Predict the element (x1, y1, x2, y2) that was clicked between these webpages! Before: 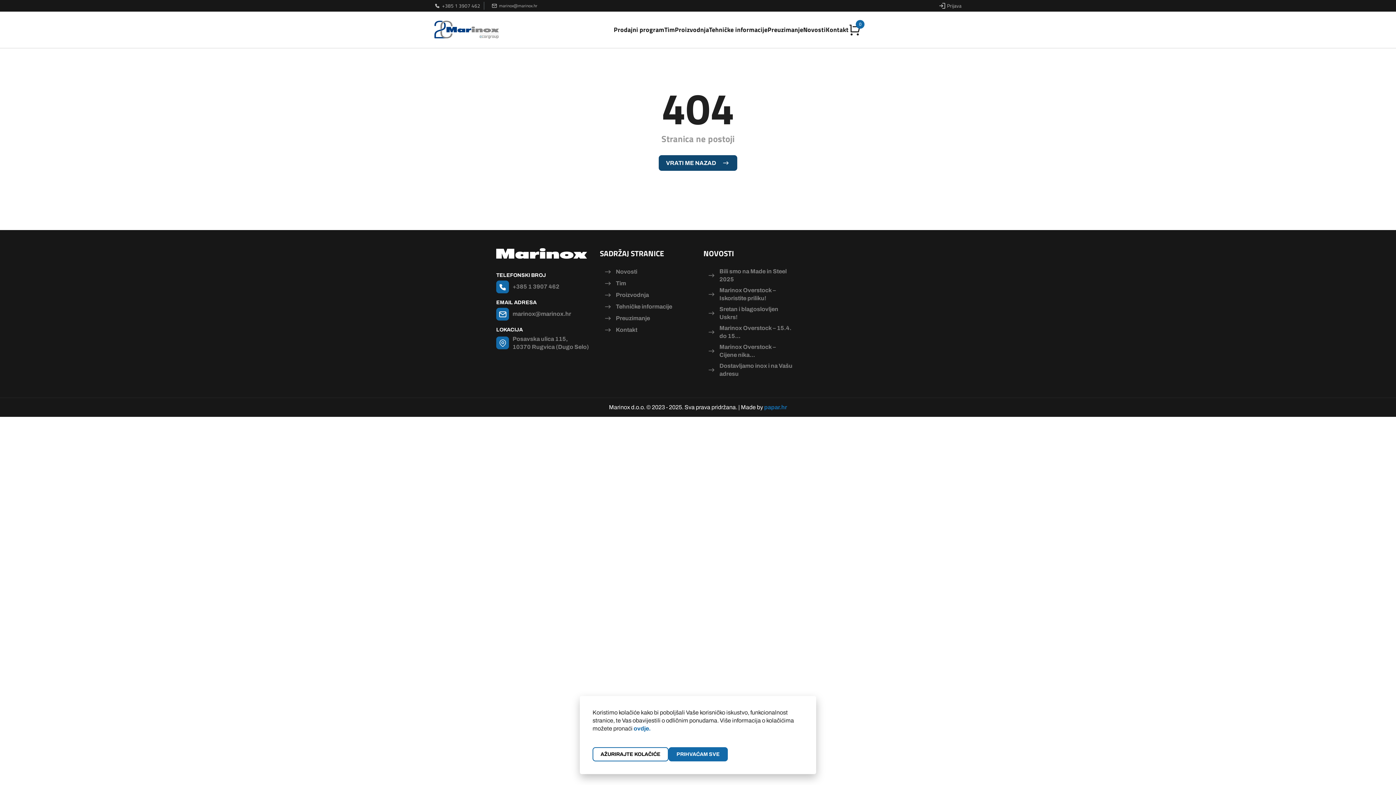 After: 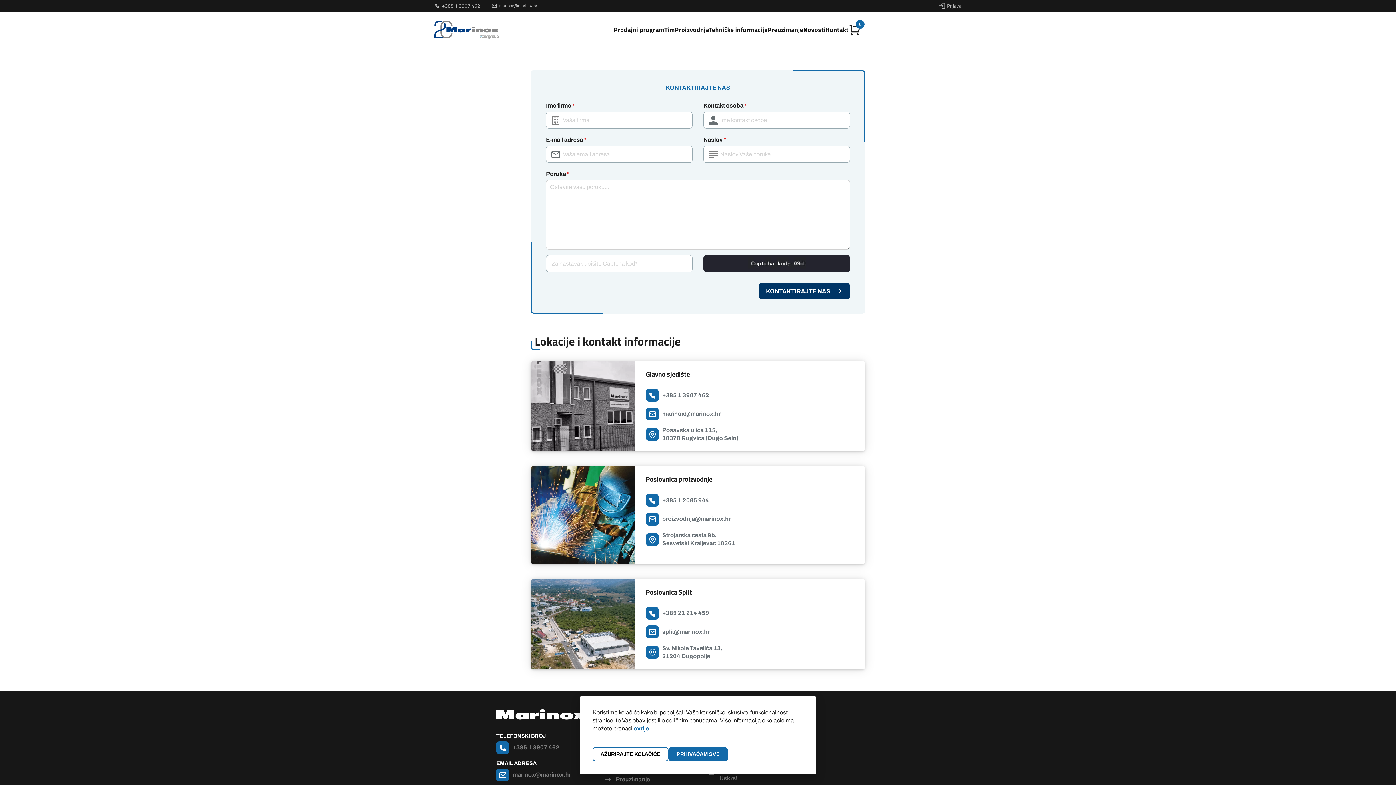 Action: label: Kontakt bbox: (825, 24, 848, 34)